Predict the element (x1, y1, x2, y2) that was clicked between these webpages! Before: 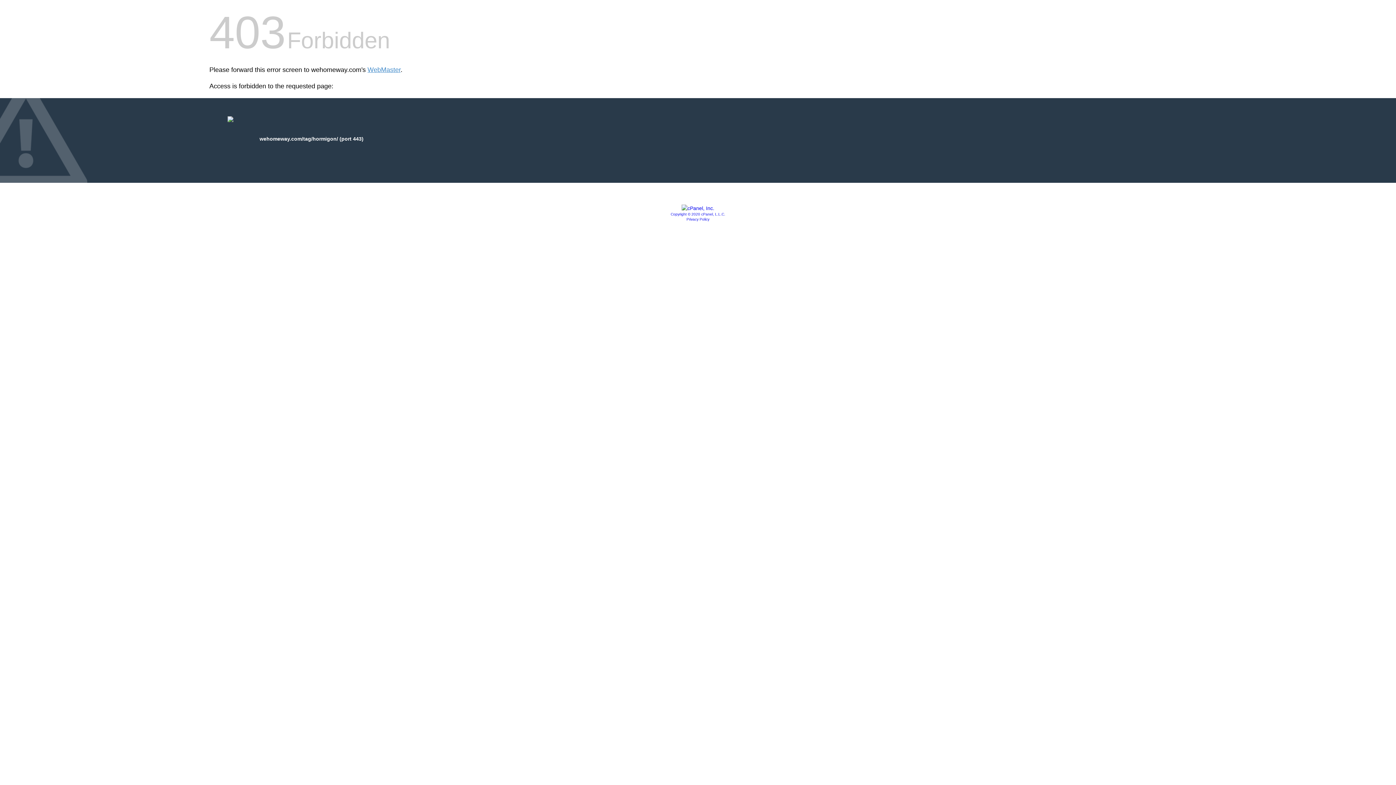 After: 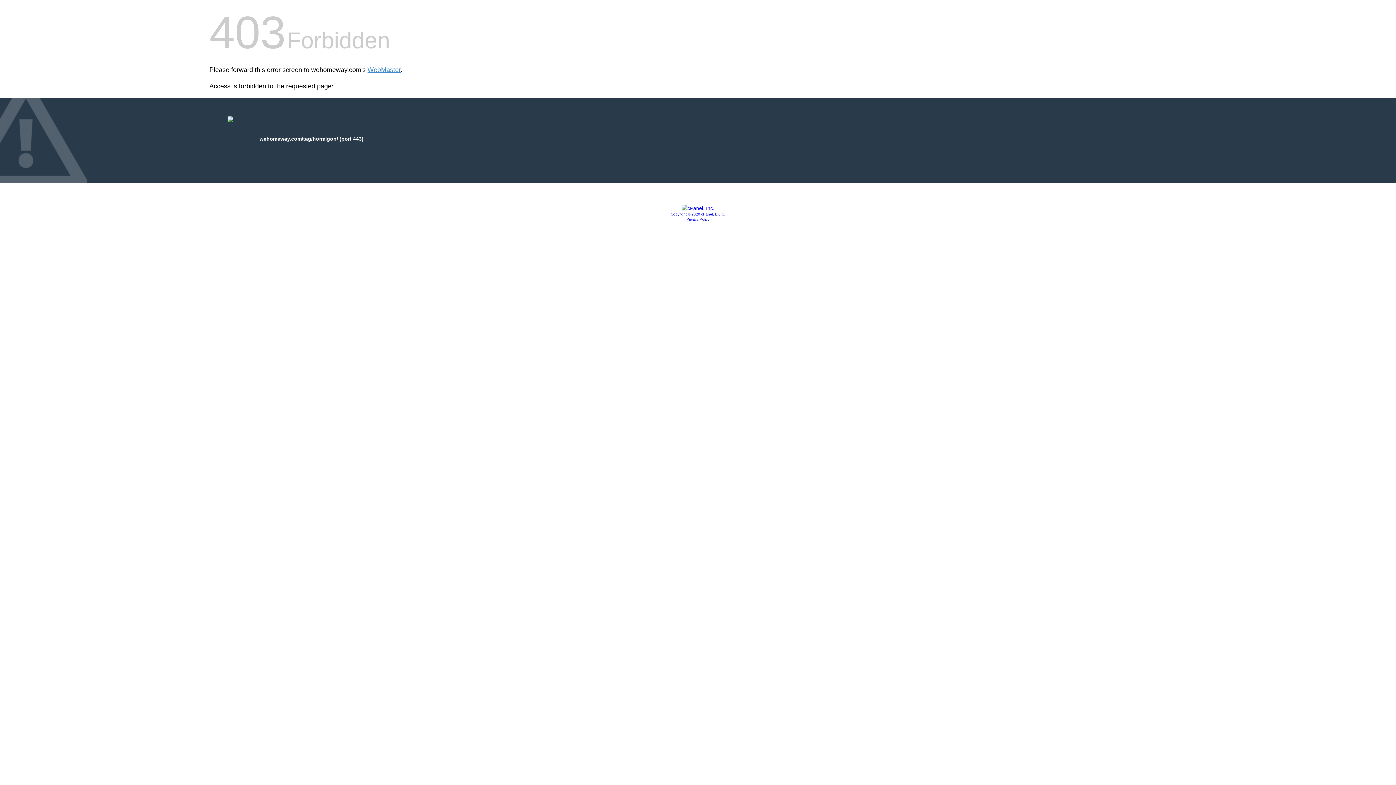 Action: label: Privacy Policy bbox: (686, 217, 709, 221)